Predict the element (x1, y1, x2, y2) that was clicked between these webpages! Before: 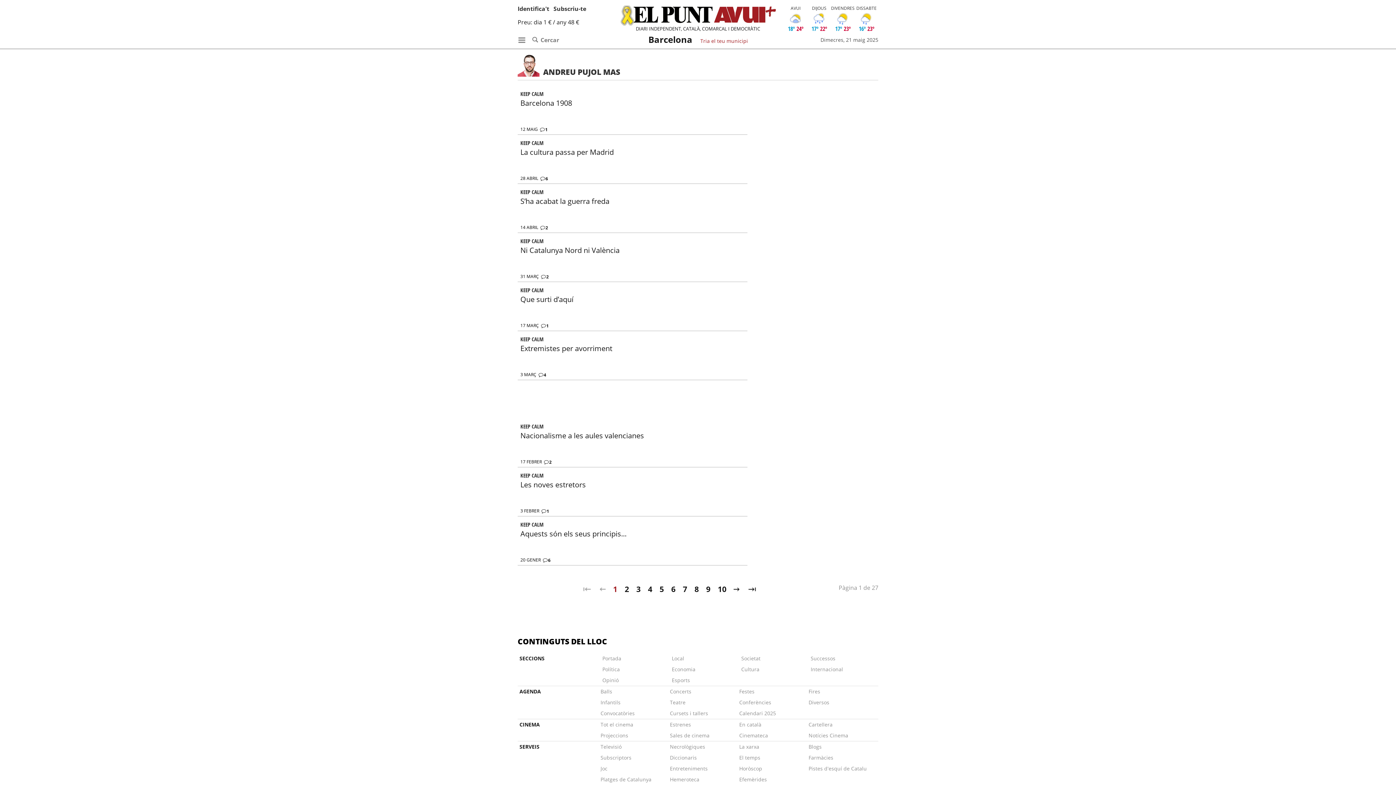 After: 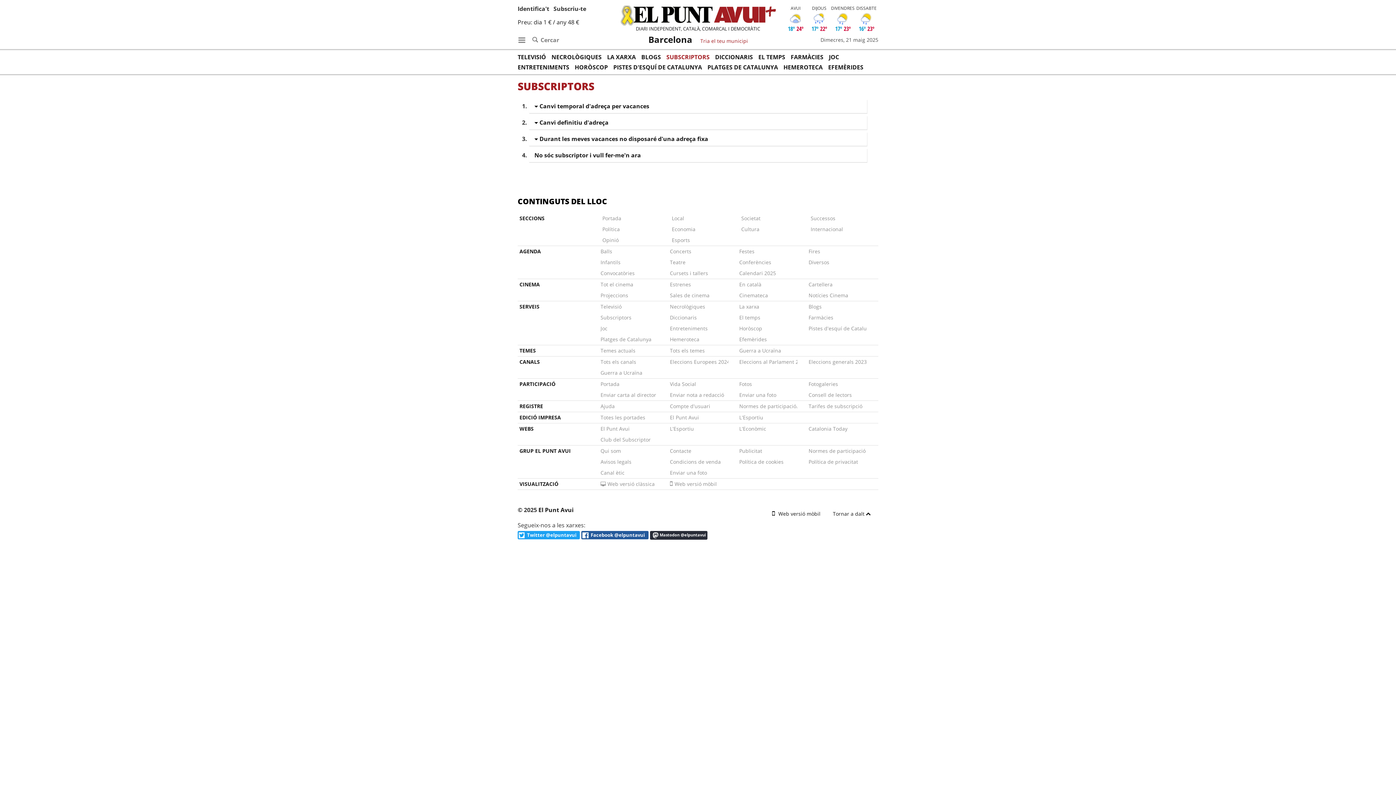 Action: label: Subscriptors bbox: (600, 752, 659, 763)